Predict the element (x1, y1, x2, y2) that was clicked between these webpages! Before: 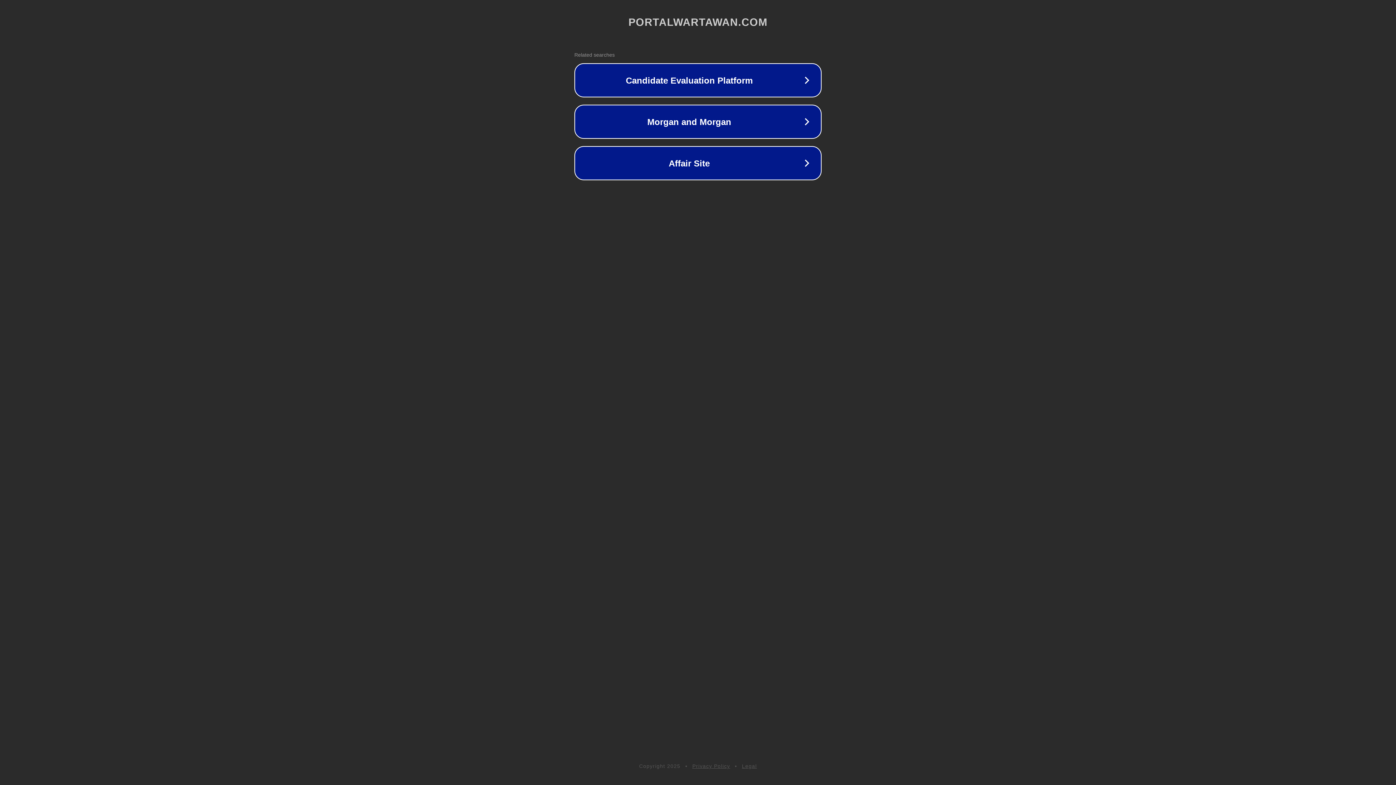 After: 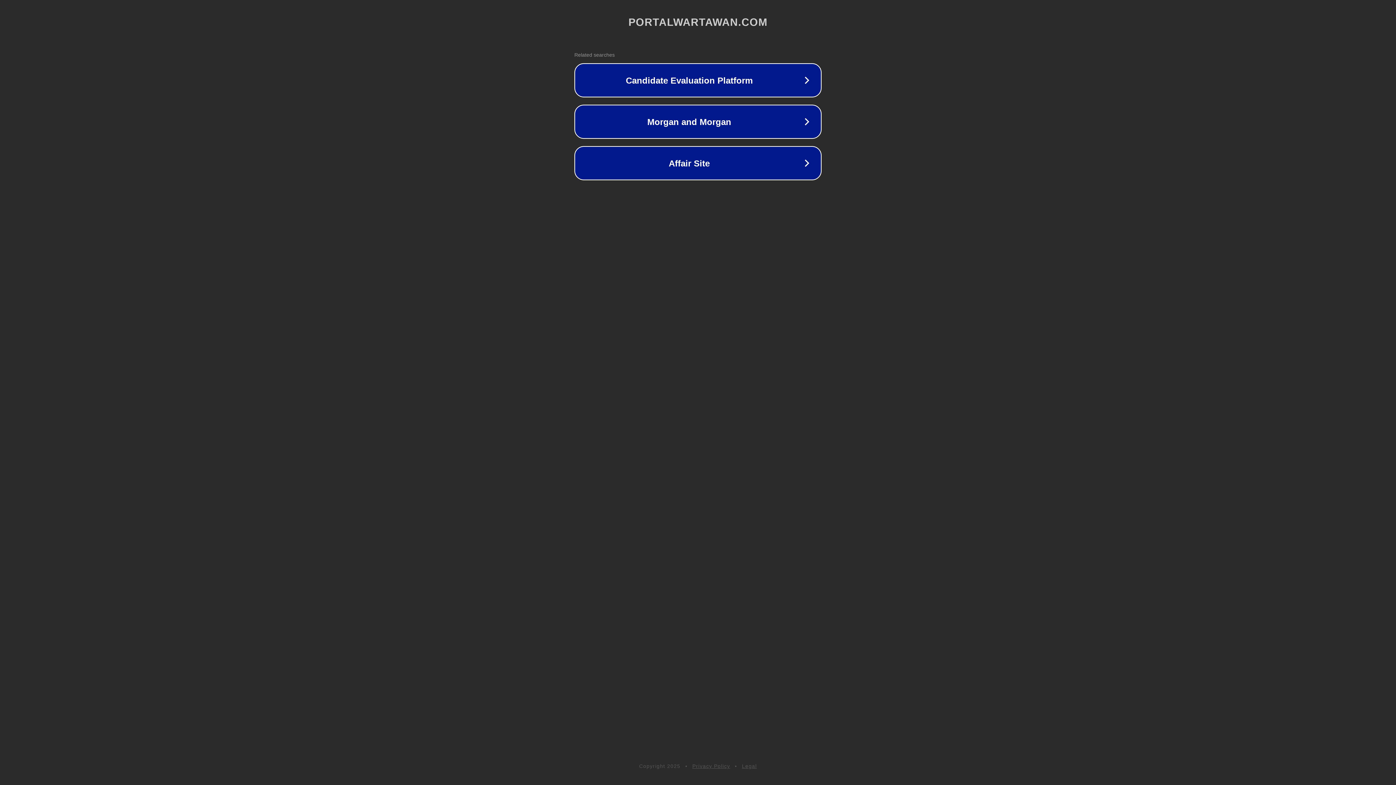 Action: bbox: (742, 763, 757, 769) label: Legal